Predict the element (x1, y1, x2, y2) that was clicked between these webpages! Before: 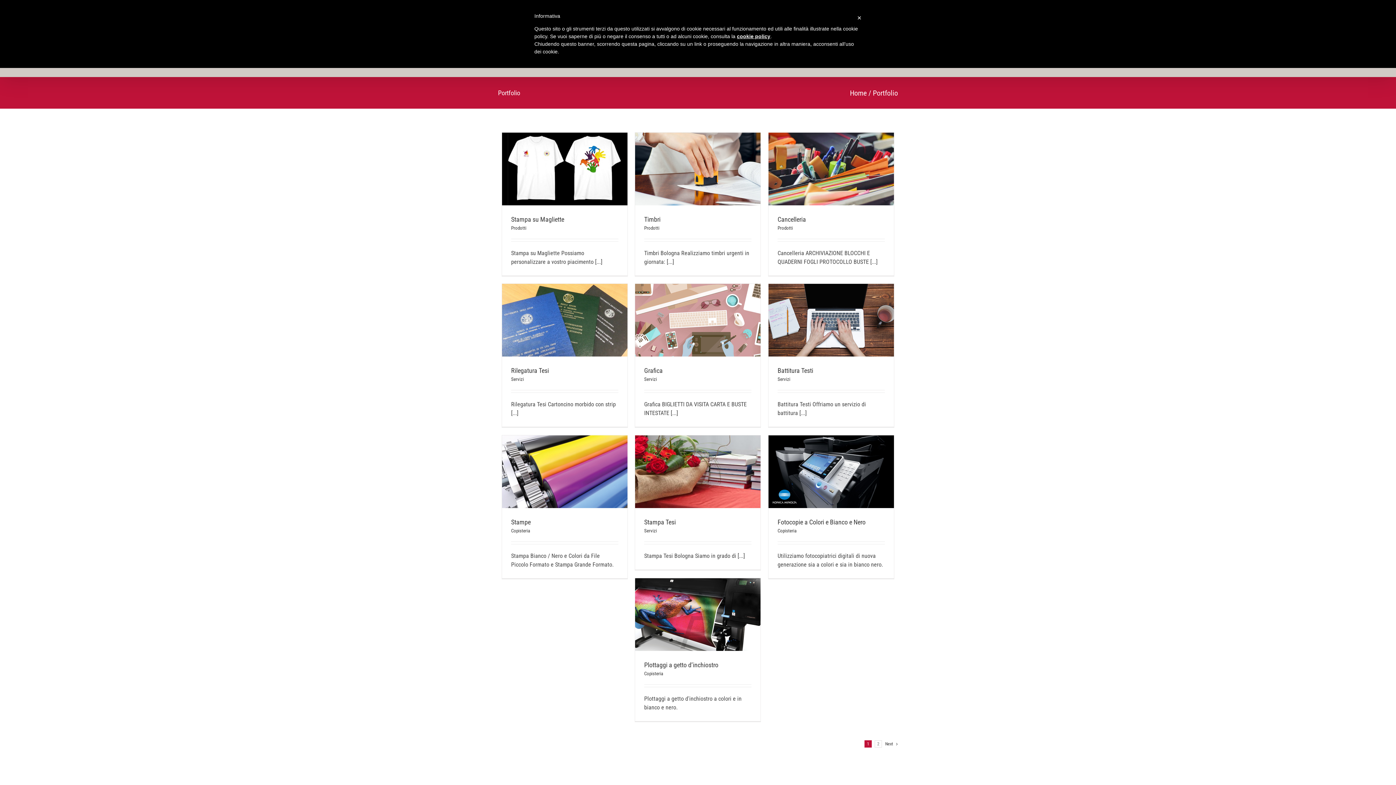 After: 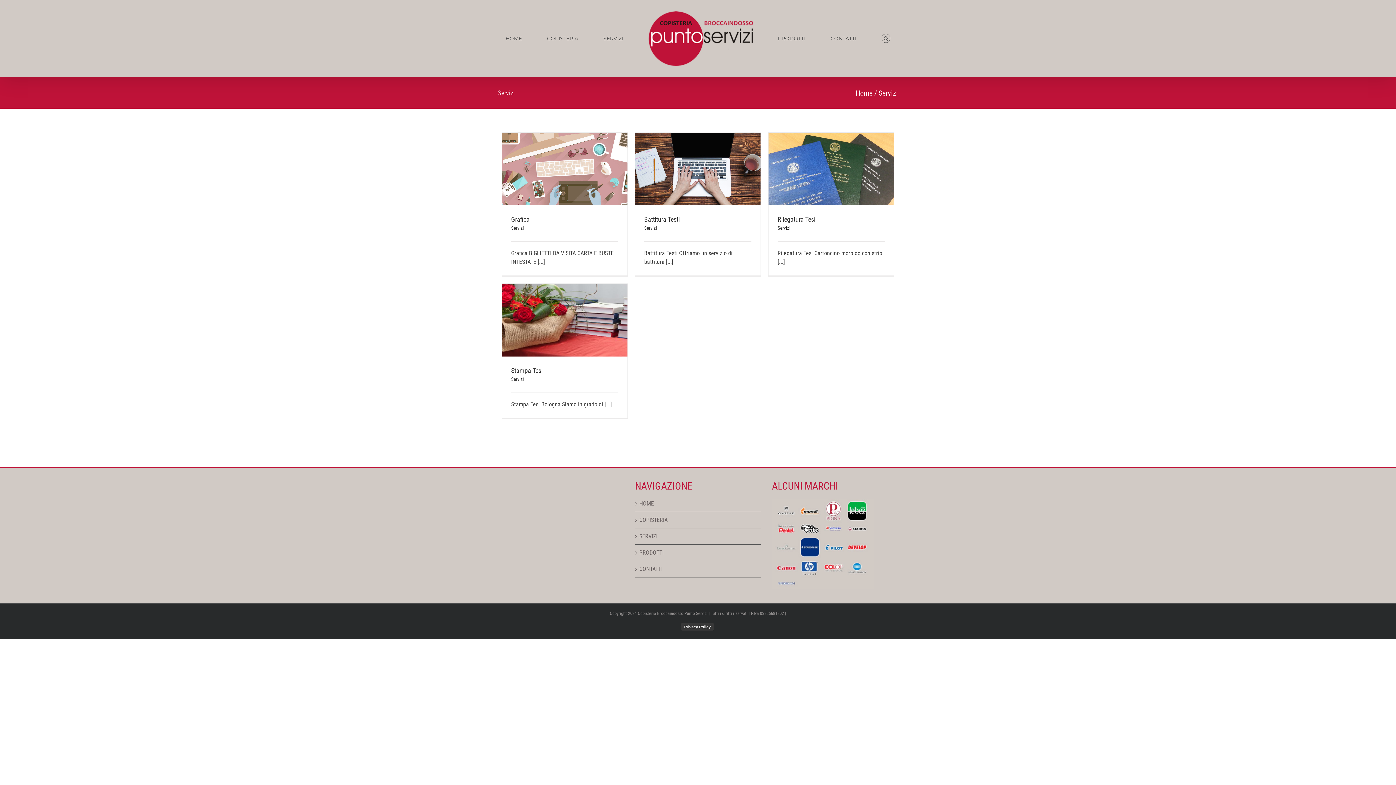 Action: label: Servizi bbox: (511, 376, 524, 382)